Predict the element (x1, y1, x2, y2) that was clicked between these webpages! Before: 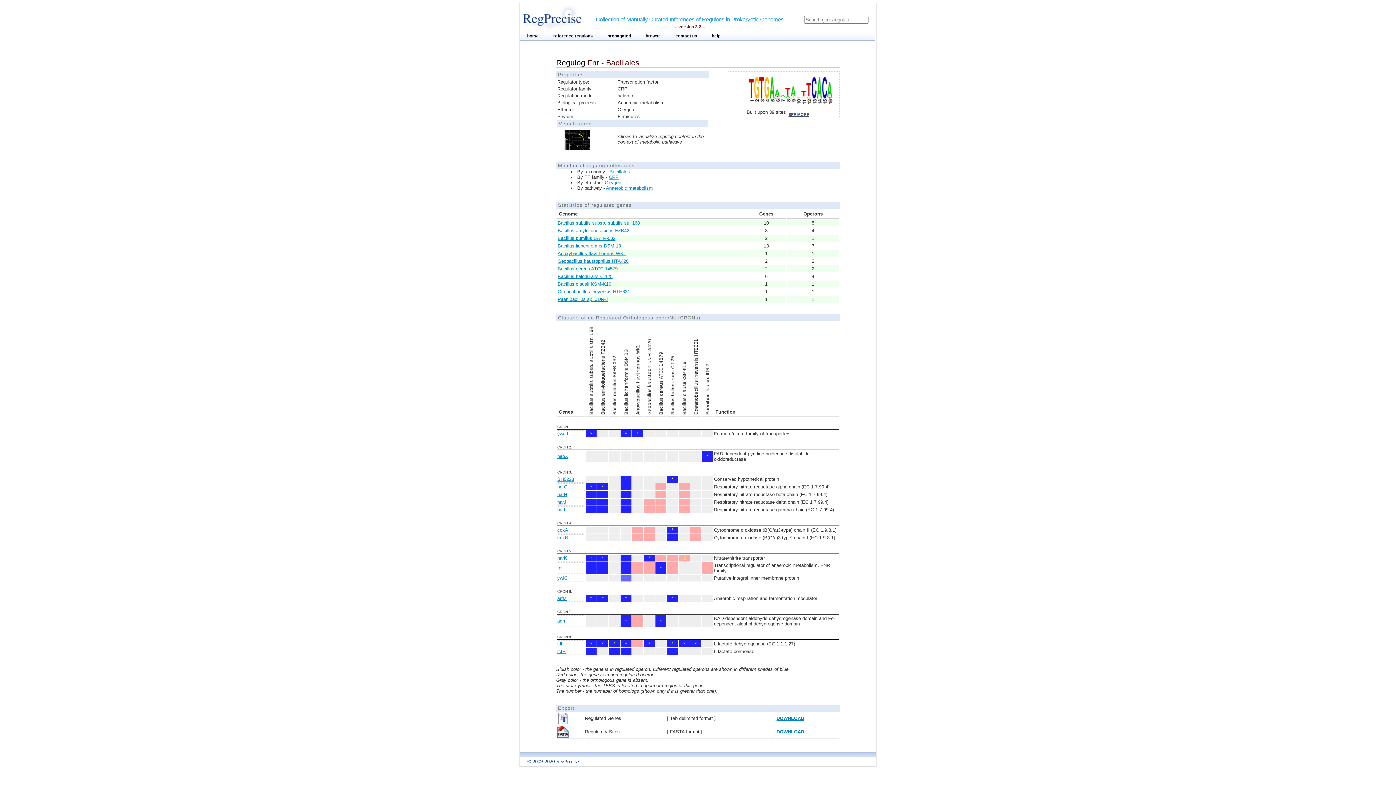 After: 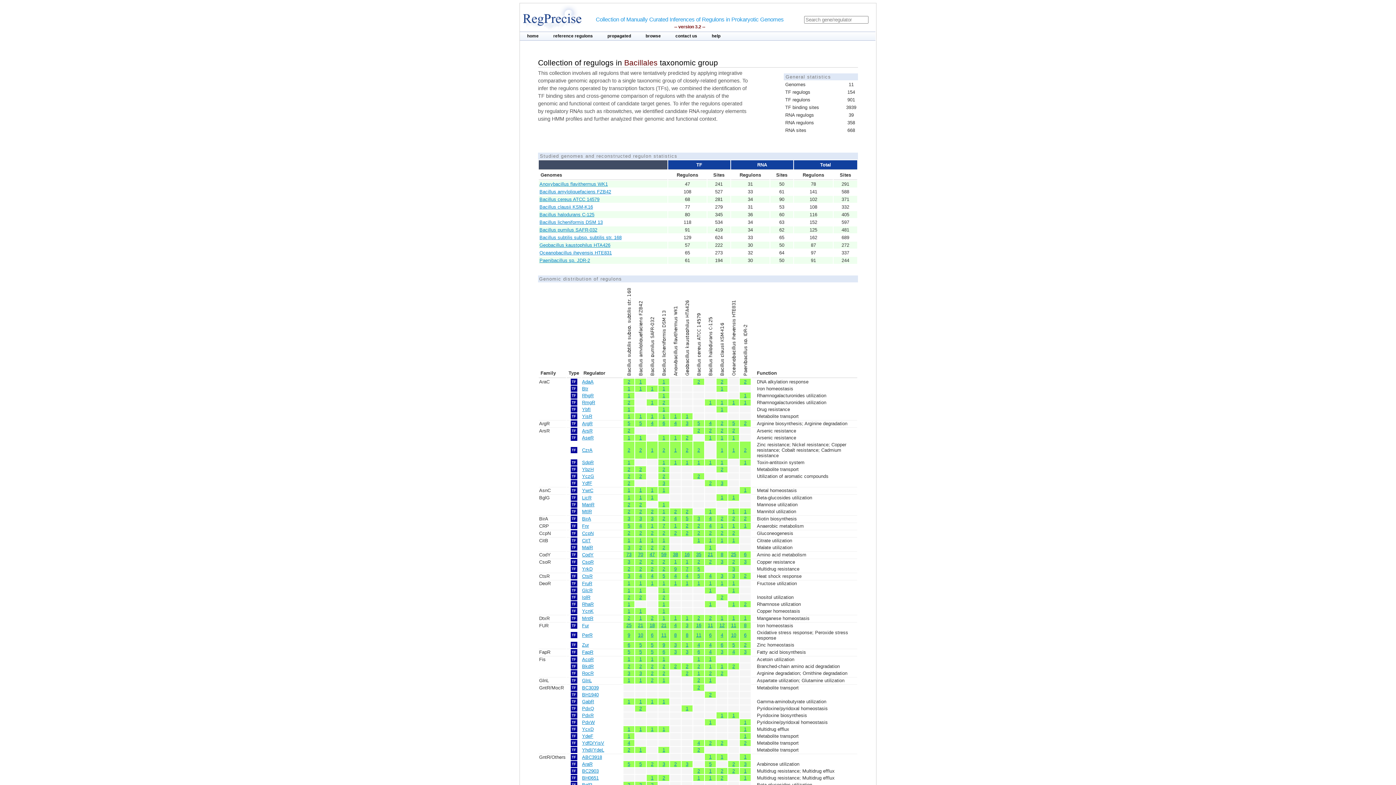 Action: label: Bacillales bbox: (609, 169, 630, 174)